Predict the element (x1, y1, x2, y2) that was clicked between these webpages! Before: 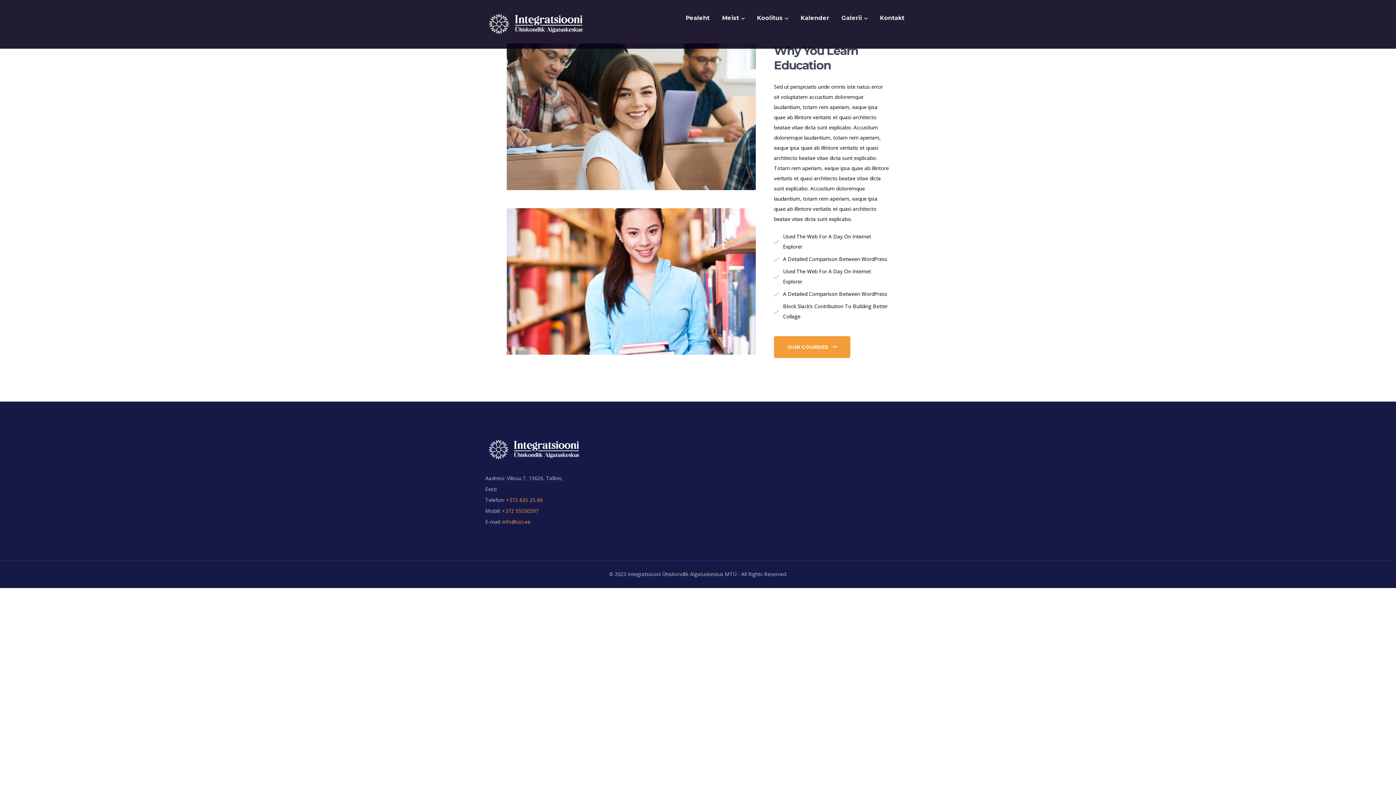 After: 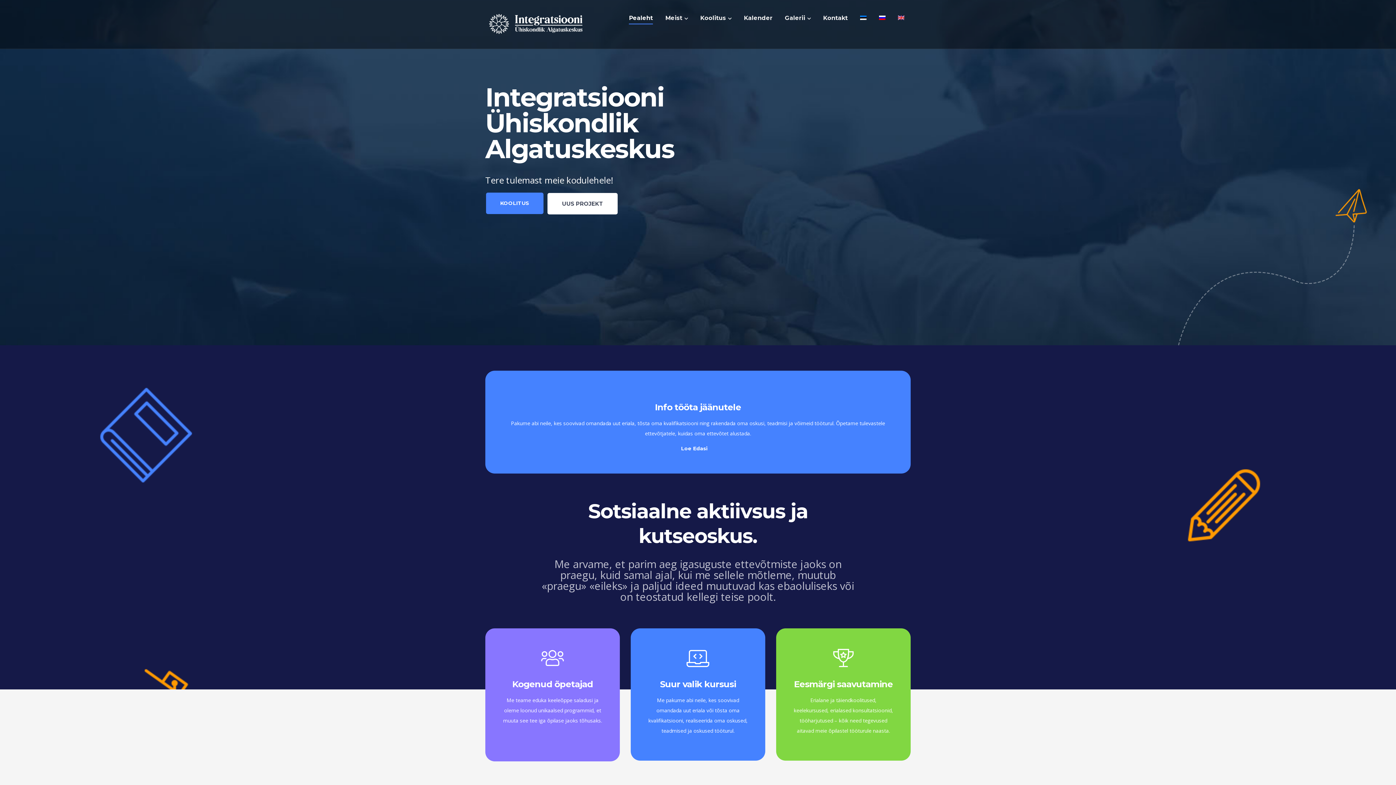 Action: label: Pealeht bbox: (685, 0, 709, 36)